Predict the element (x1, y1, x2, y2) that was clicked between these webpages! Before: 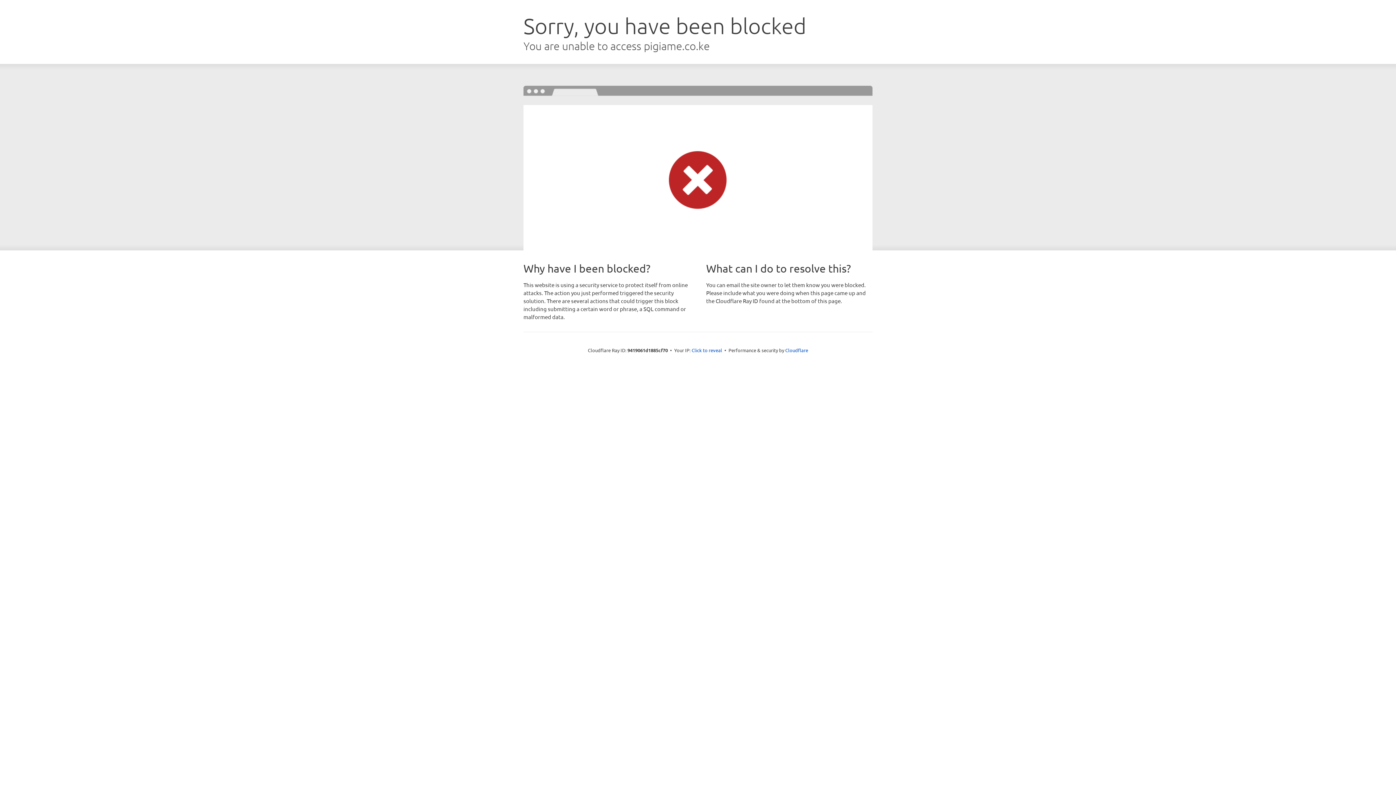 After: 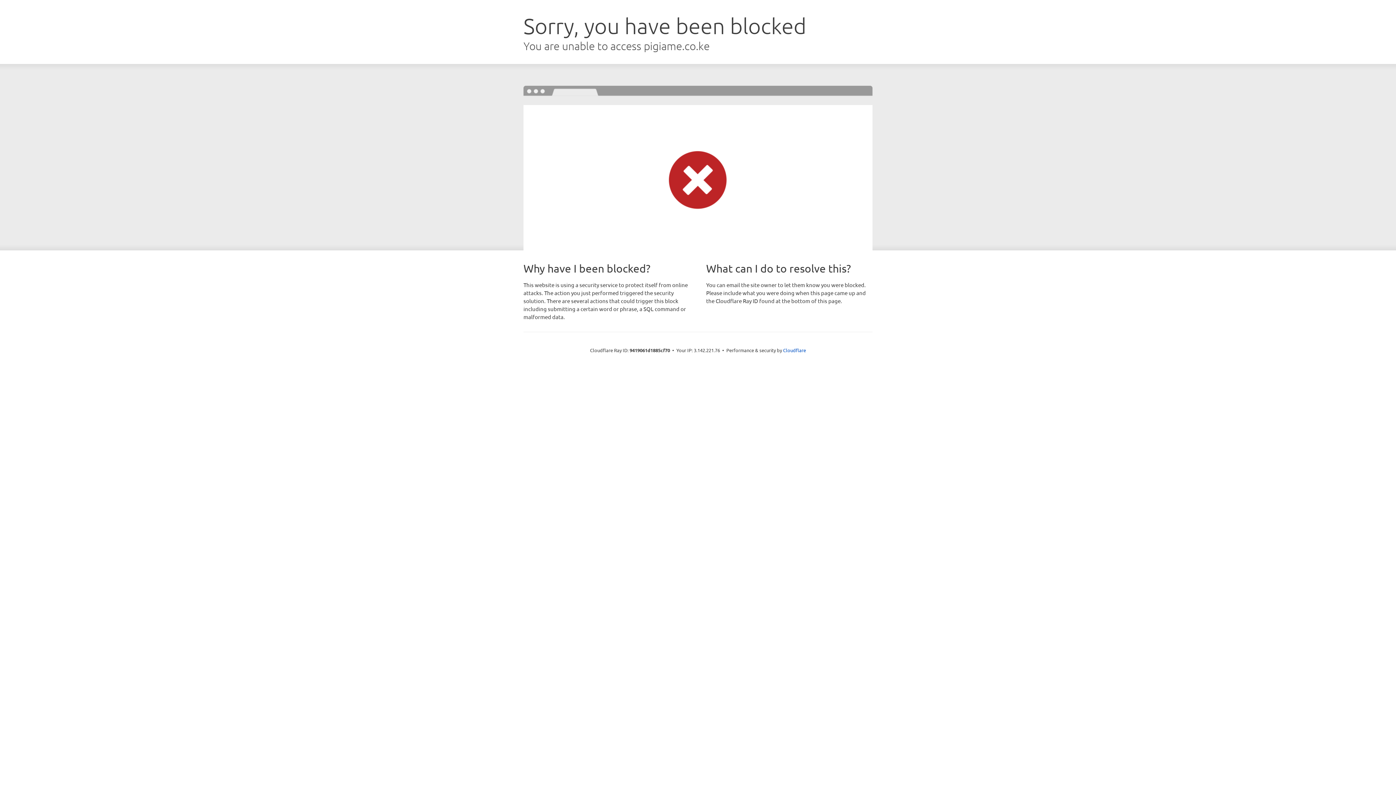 Action: bbox: (691, 346, 722, 353) label: Click to reveal